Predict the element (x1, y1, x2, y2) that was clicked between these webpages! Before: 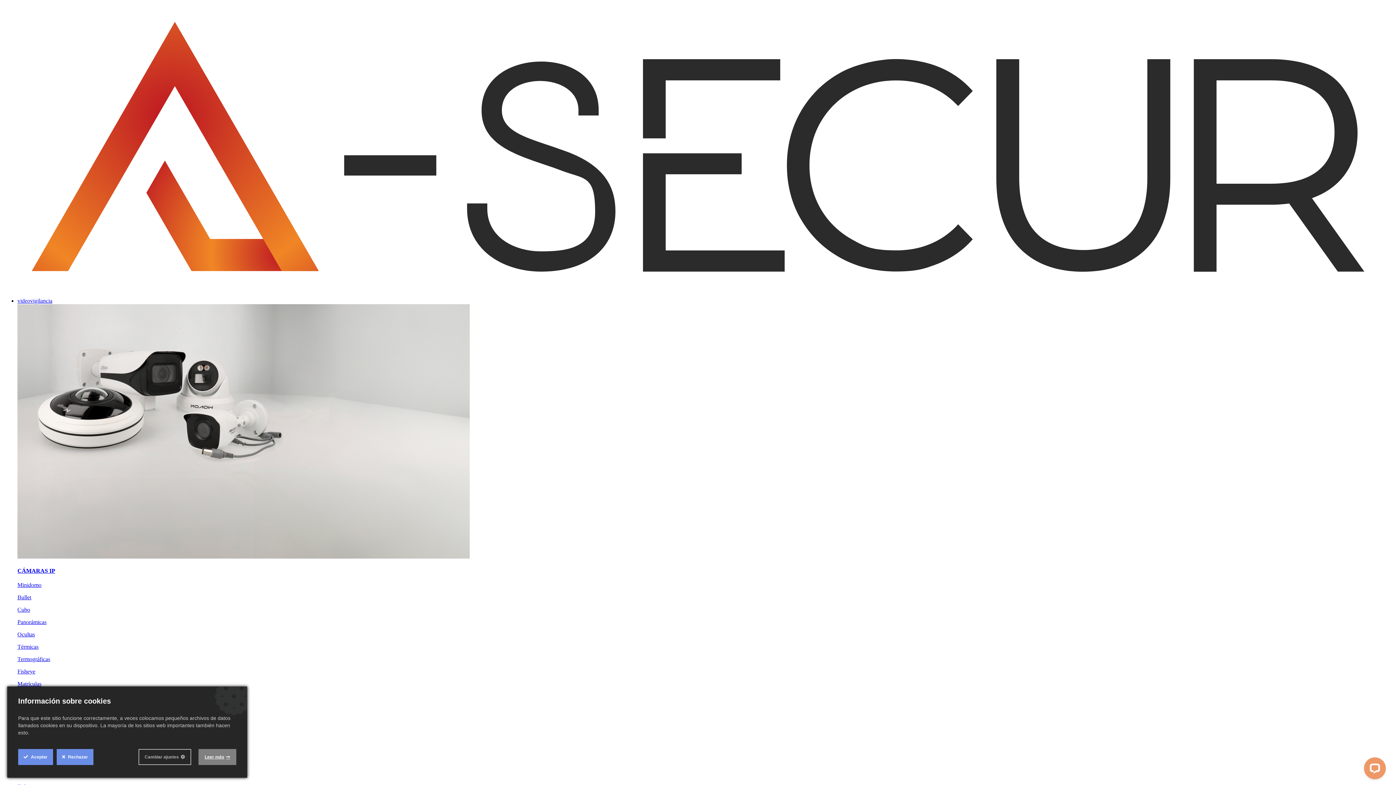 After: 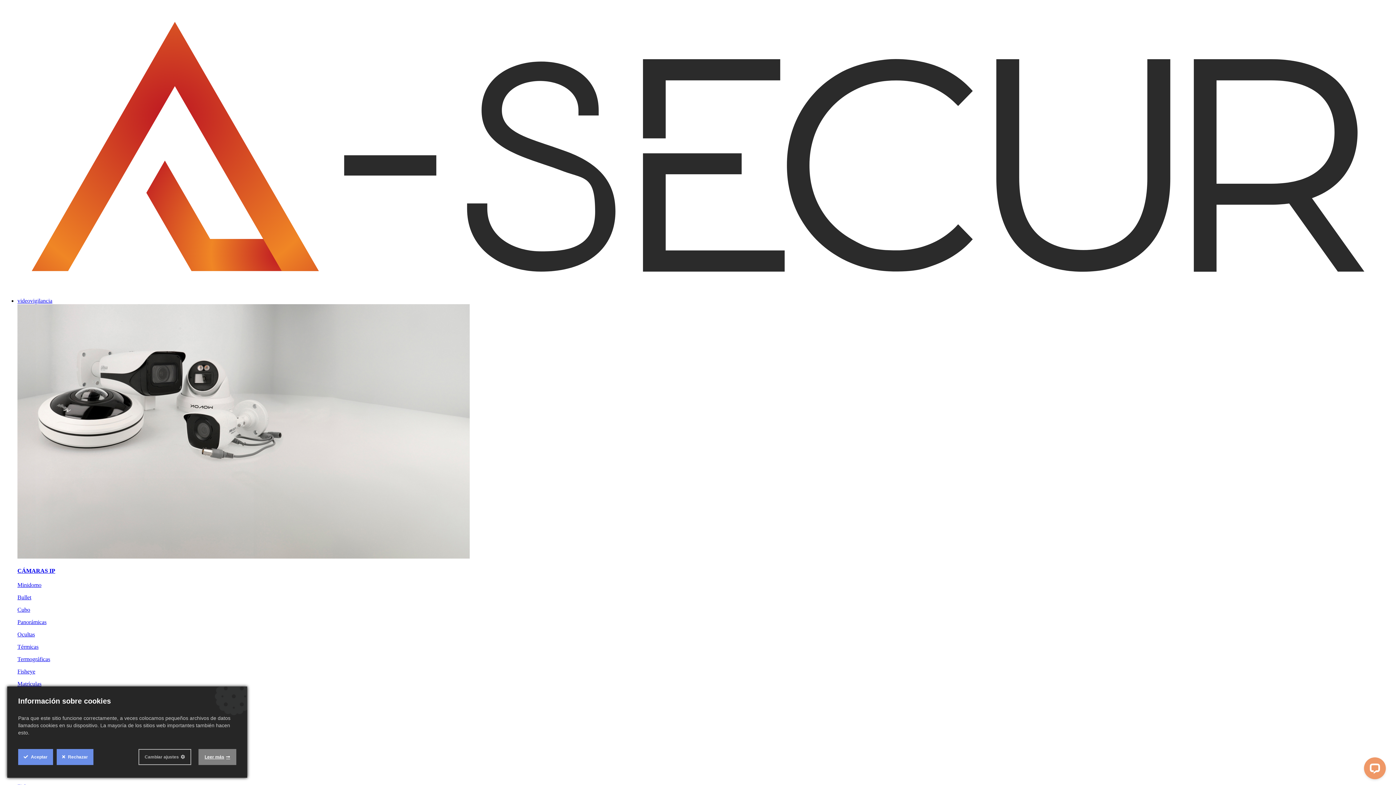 Action: bbox: (2, 285, 1393, 291)